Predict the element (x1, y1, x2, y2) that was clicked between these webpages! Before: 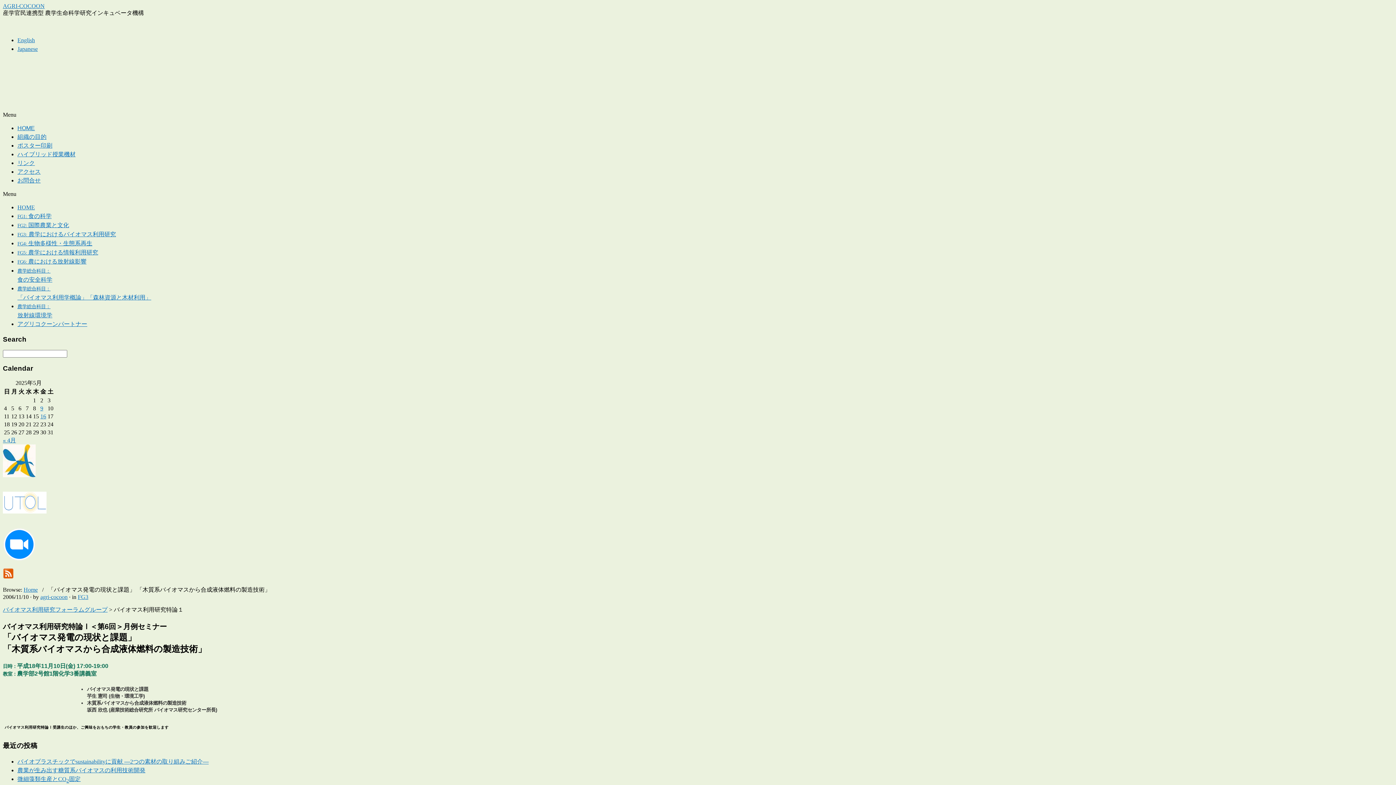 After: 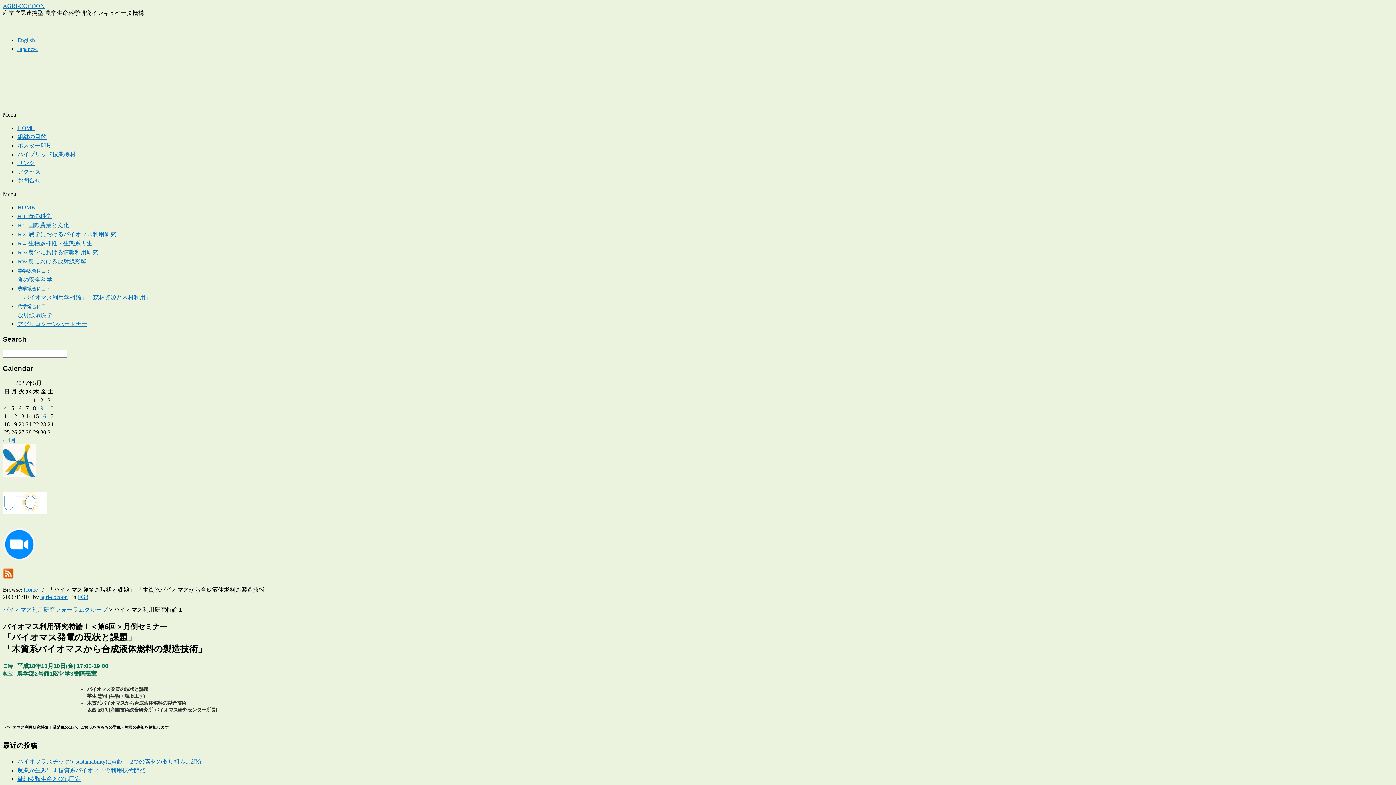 Action: bbox: (2, 555, 35, 562)